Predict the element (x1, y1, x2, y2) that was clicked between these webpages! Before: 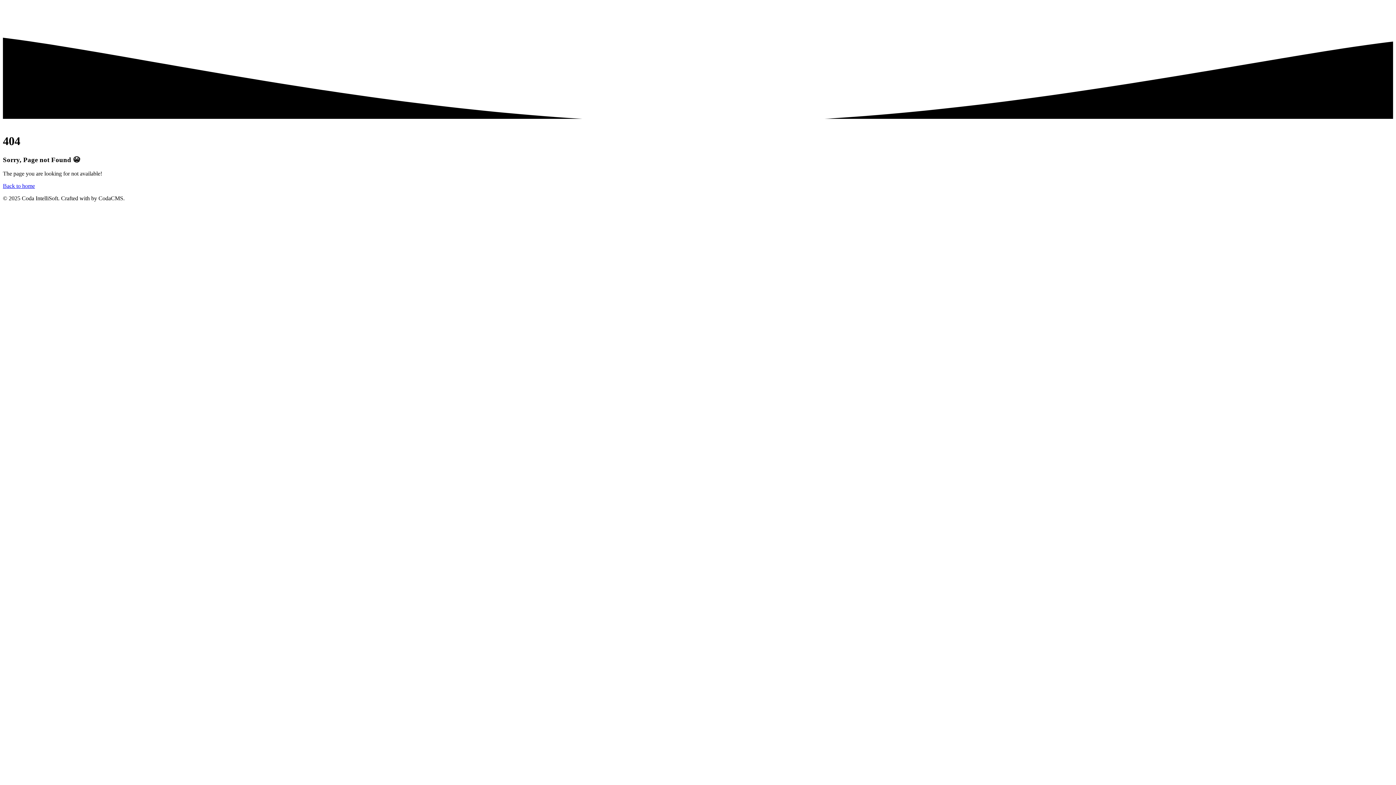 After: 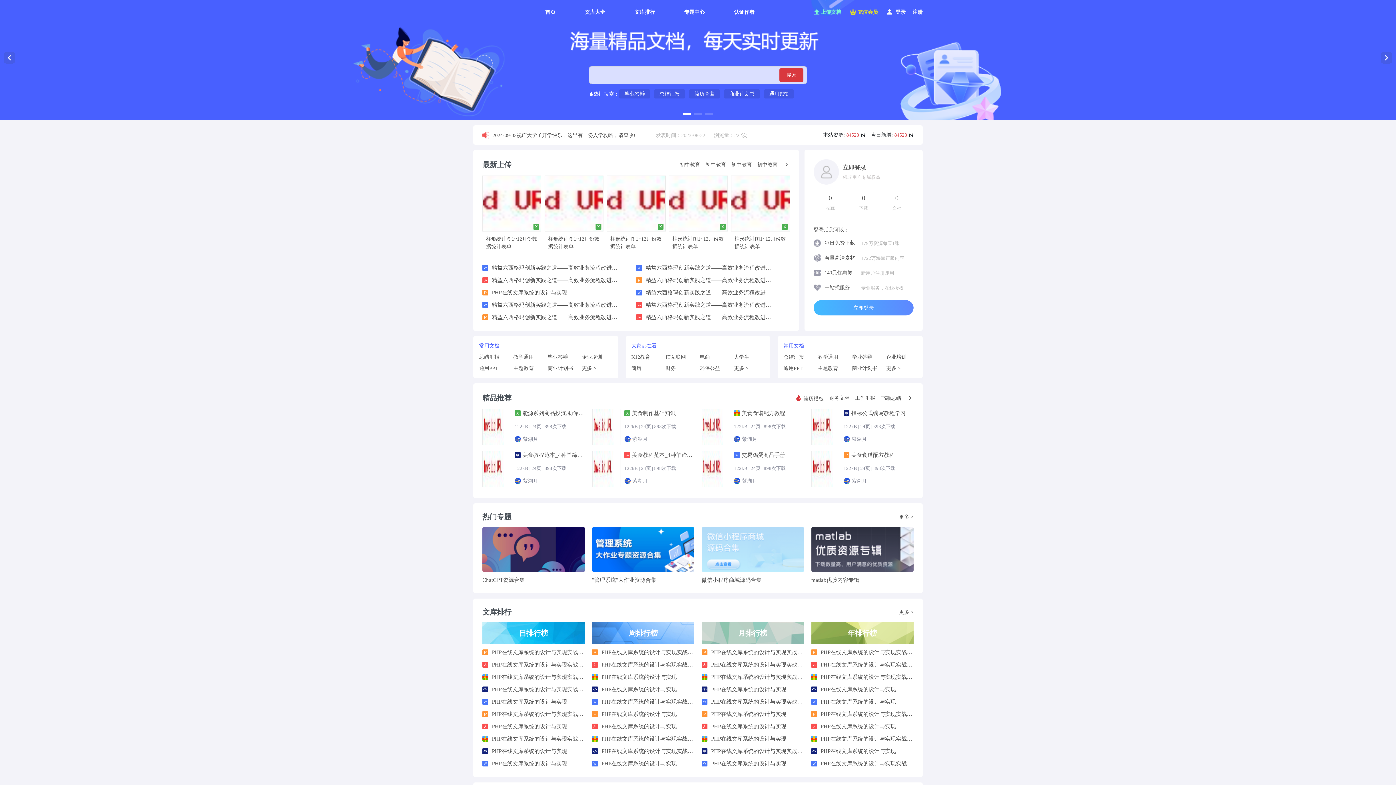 Action: bbox: (2, 183, 34, 189) label: Back to home